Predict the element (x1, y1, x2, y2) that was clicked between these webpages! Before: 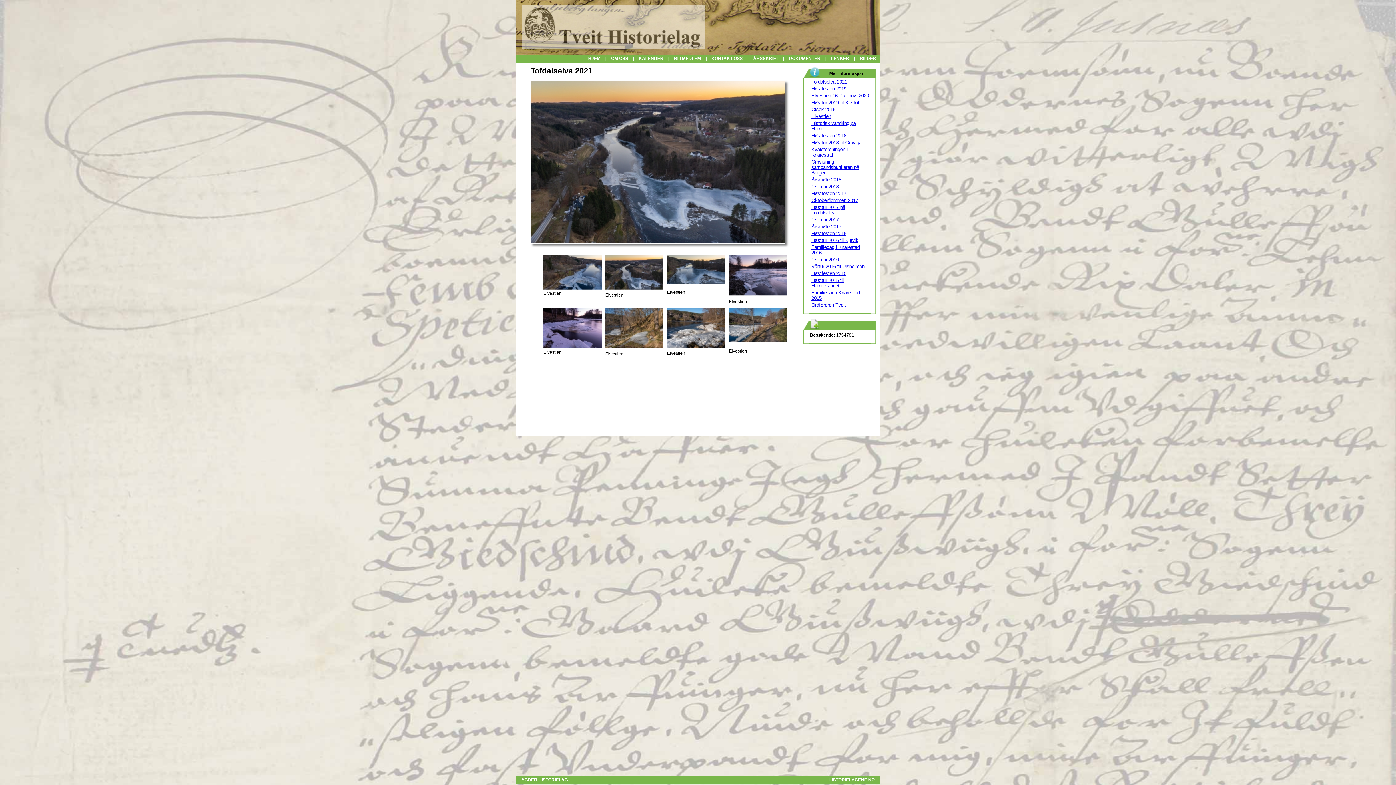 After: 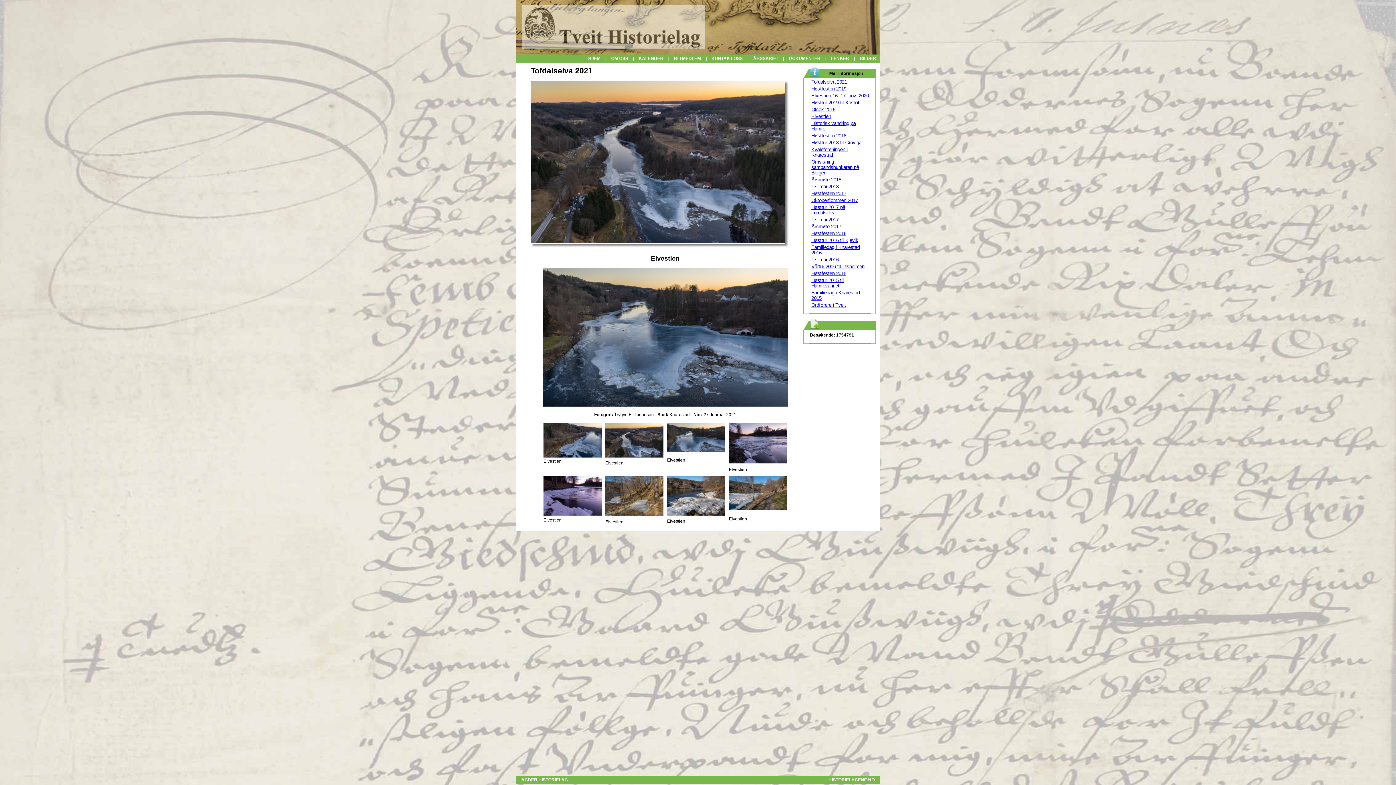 Action: bbox: (667, 285, 725, 291)